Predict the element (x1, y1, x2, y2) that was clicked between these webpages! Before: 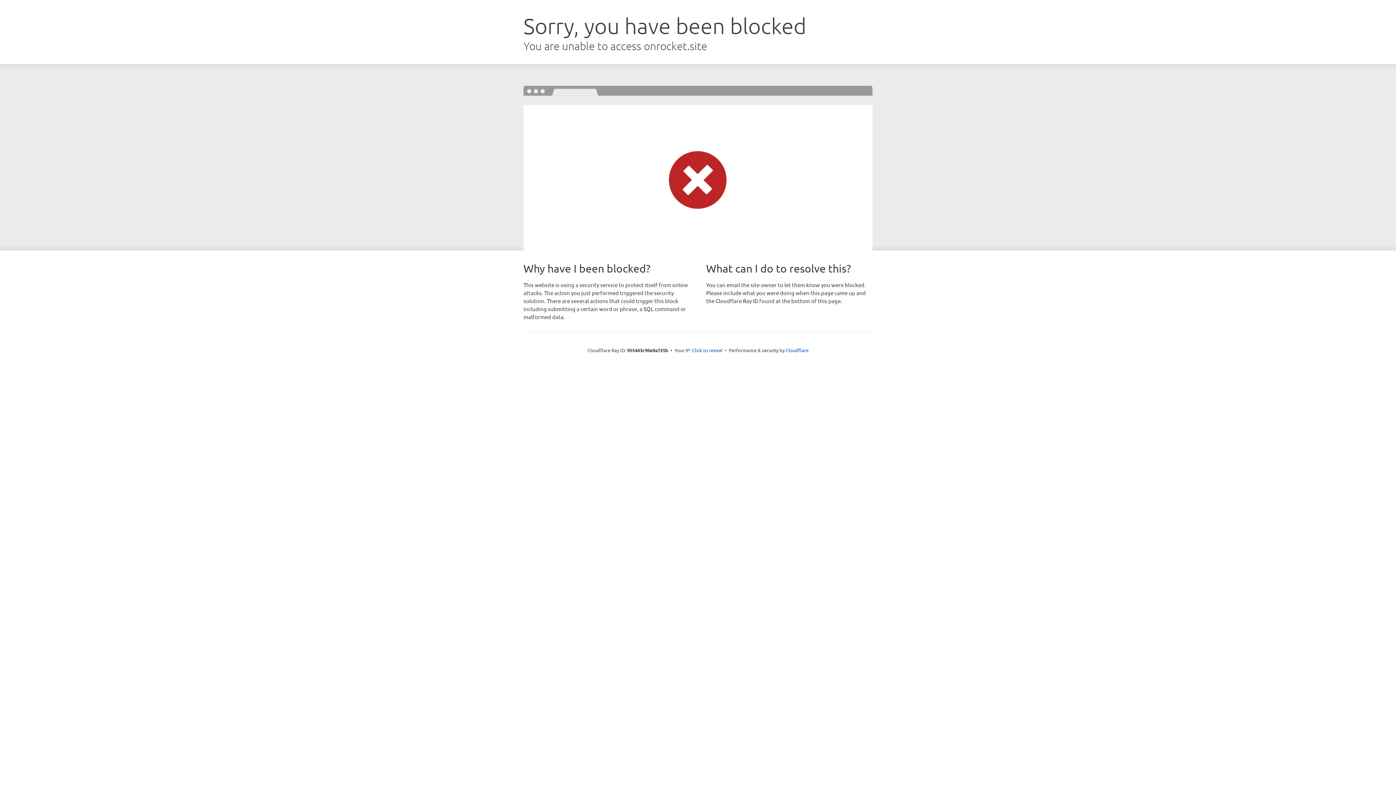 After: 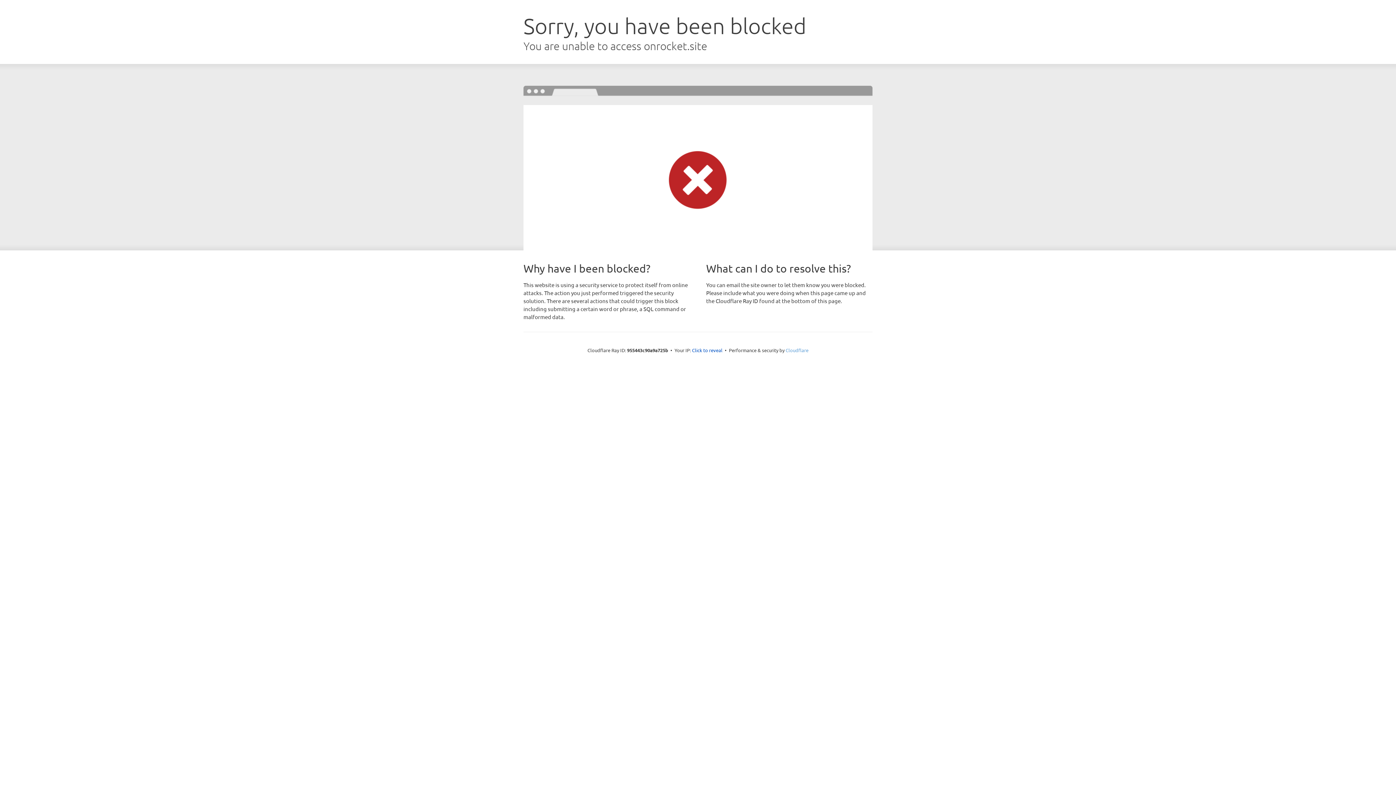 Action: bbox: (785, 347, 808, 353) label: Cloudflare